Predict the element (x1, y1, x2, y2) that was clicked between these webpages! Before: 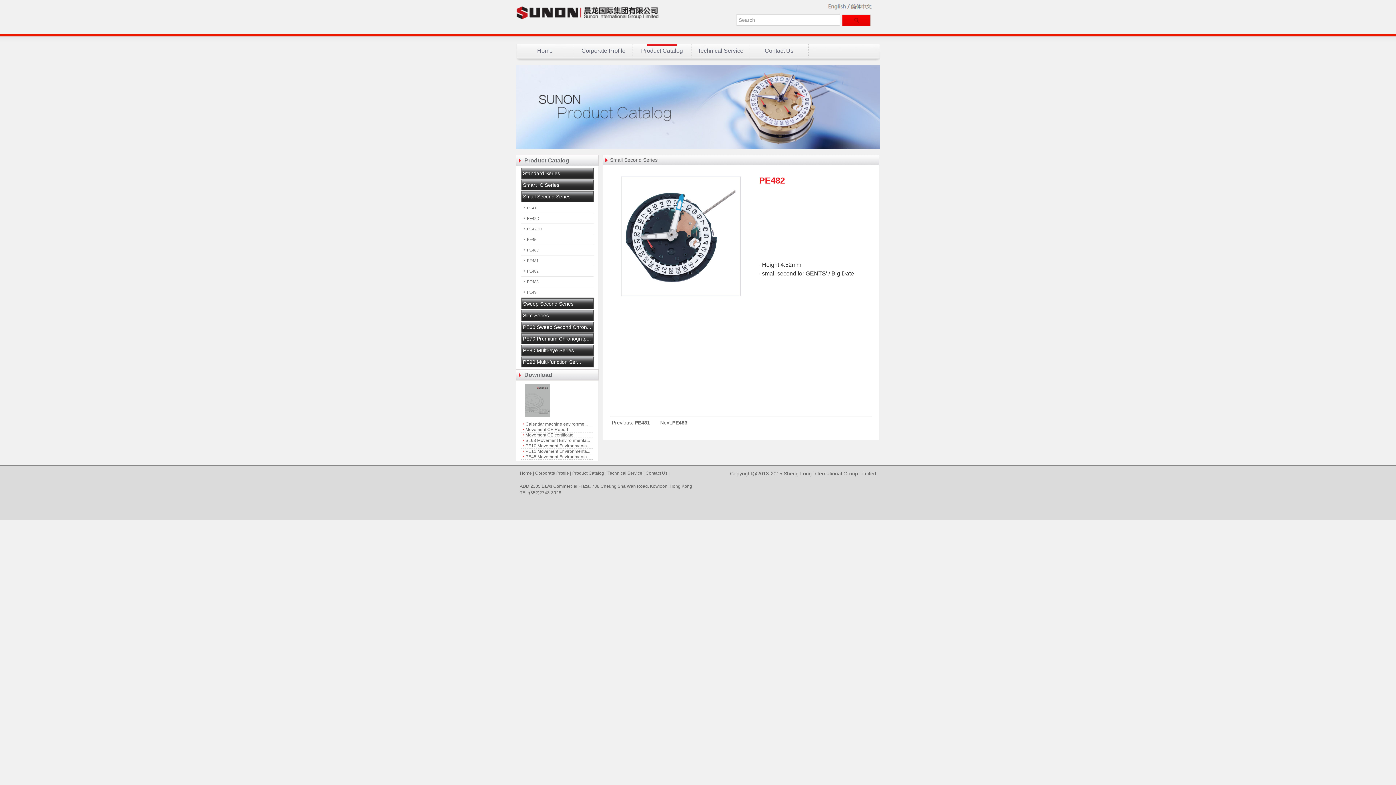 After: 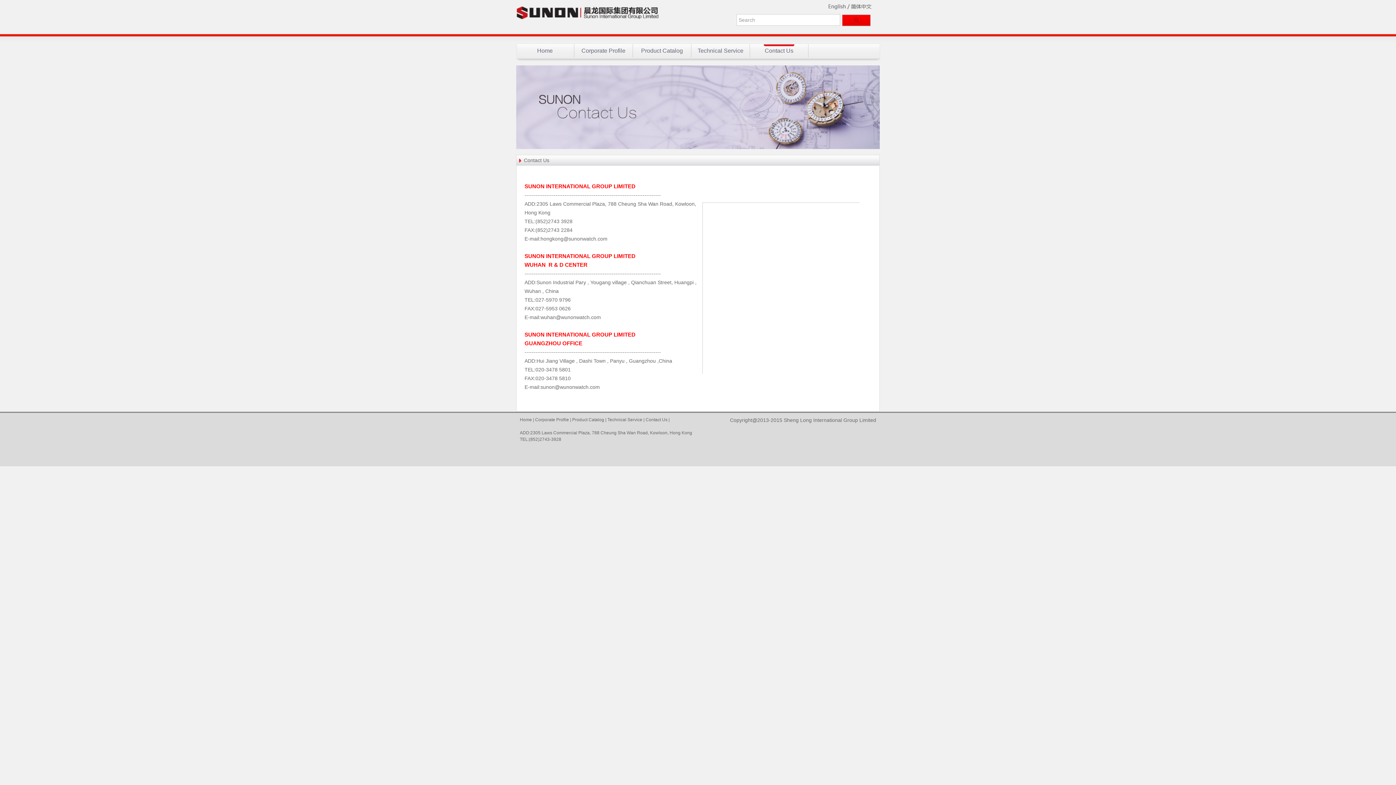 Action: label: Contact Us bbox: (750, 44, 808, 57)